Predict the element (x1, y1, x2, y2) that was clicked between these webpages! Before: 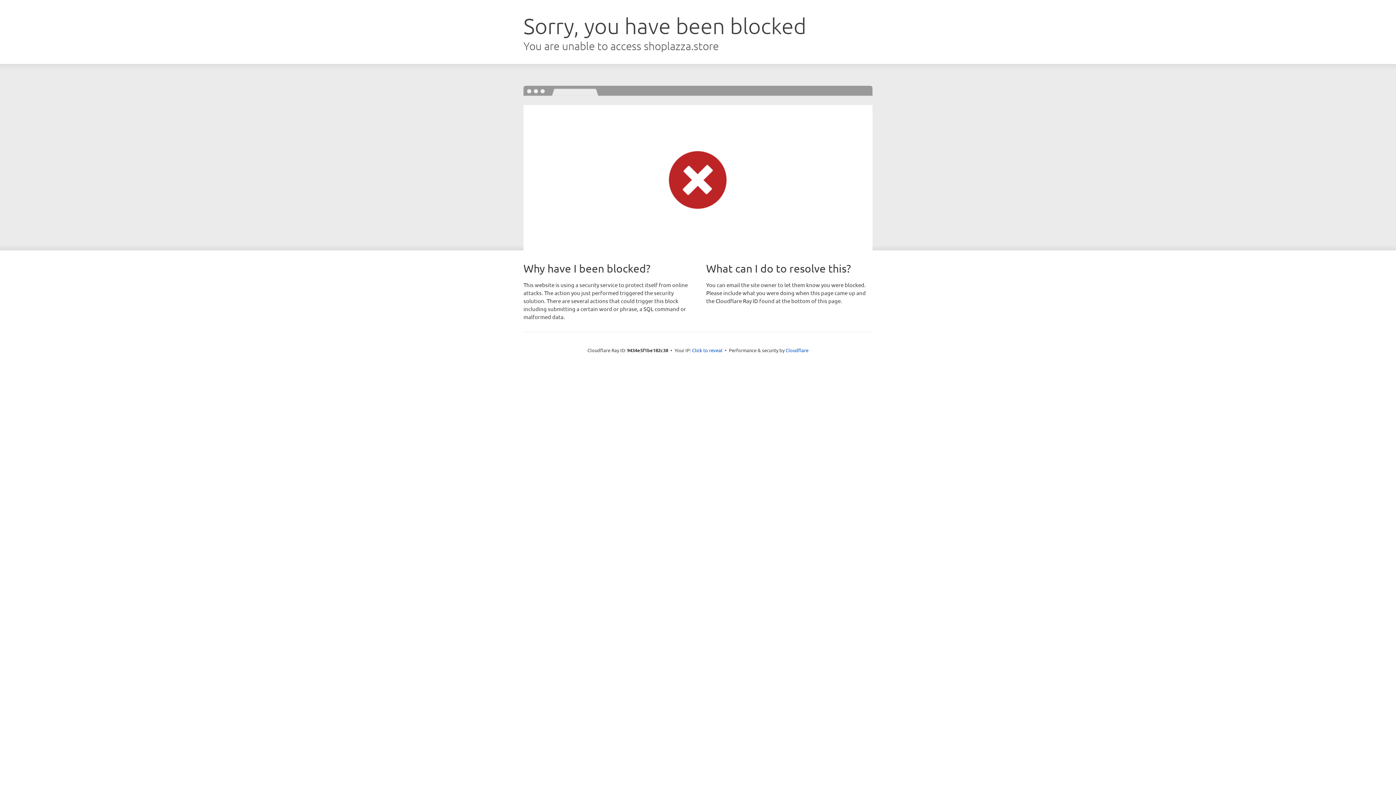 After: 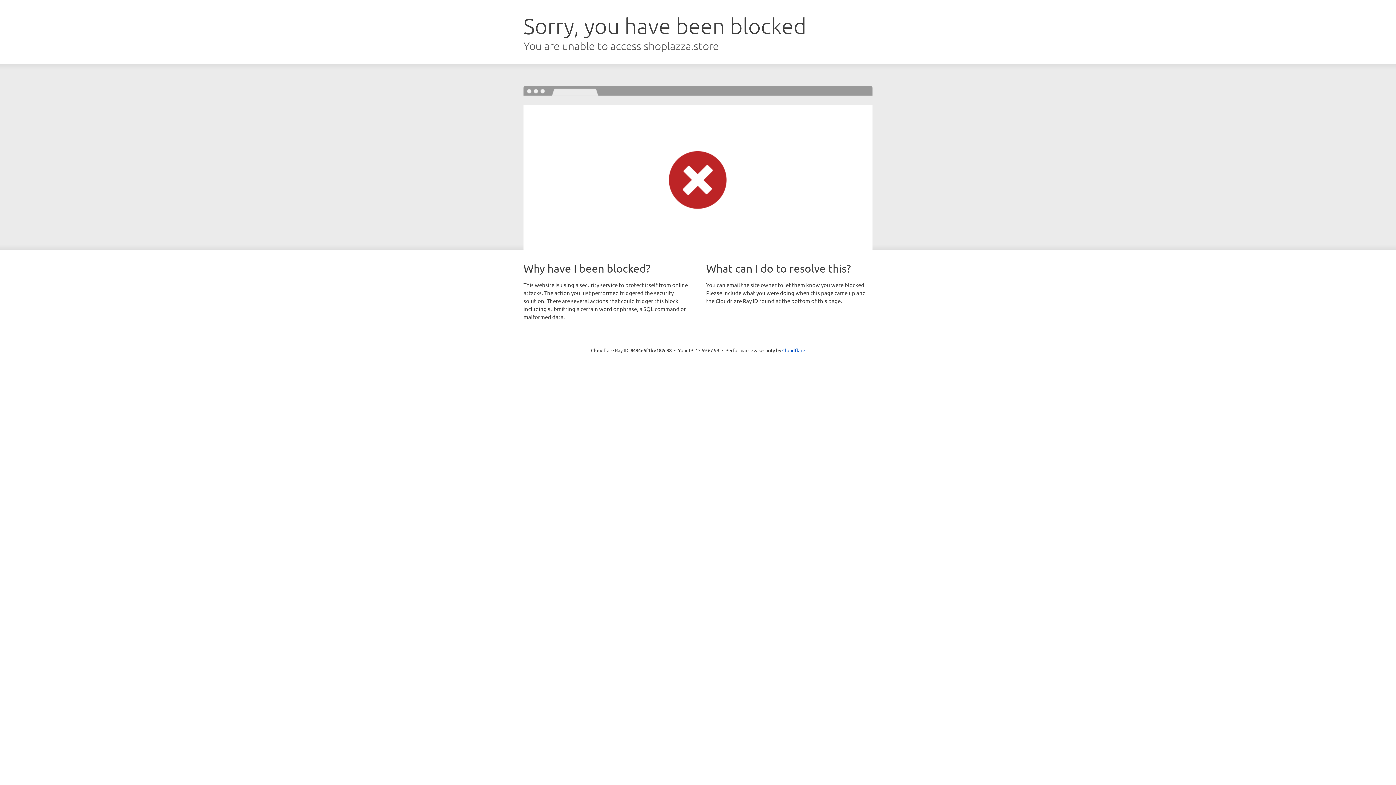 Action: label: Click to reveal bbox: (692, 346, 722, 353)